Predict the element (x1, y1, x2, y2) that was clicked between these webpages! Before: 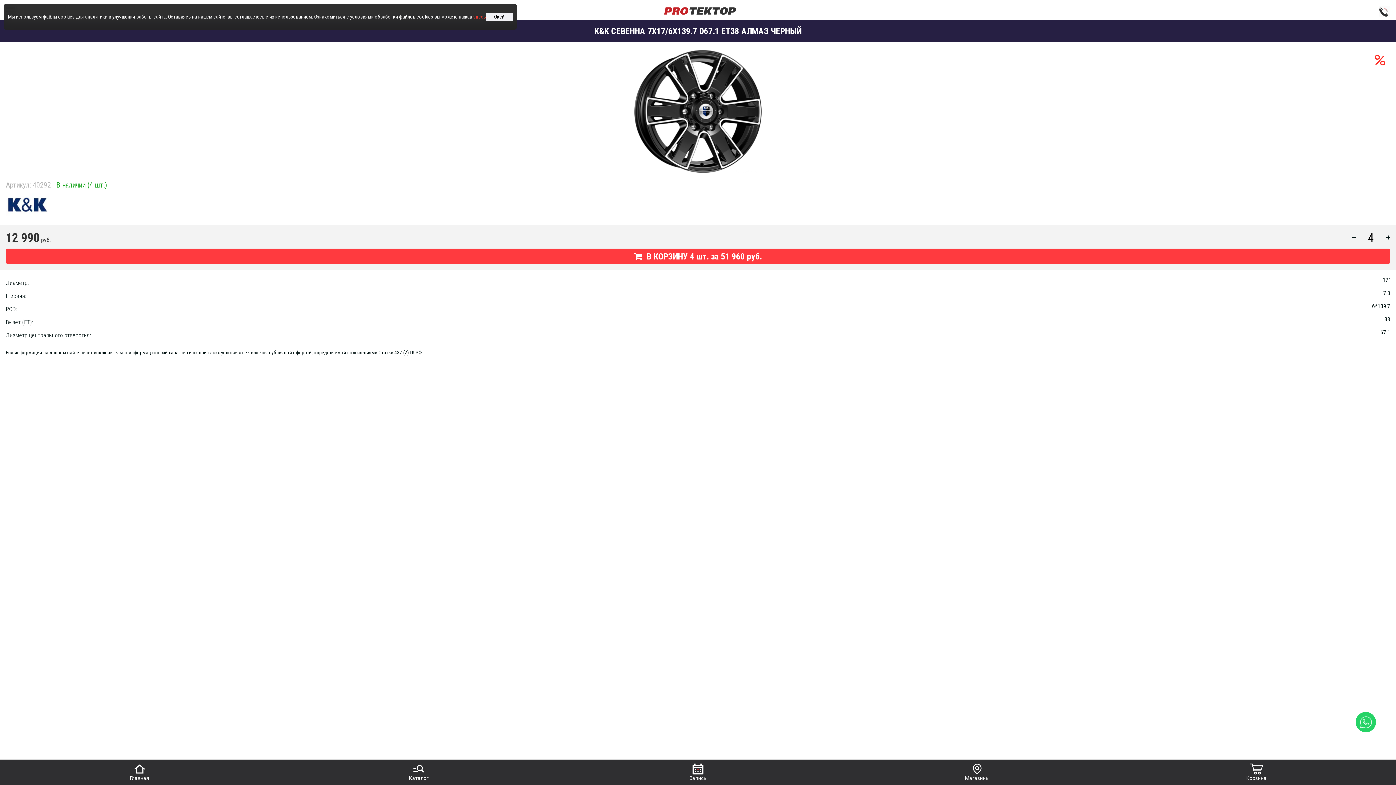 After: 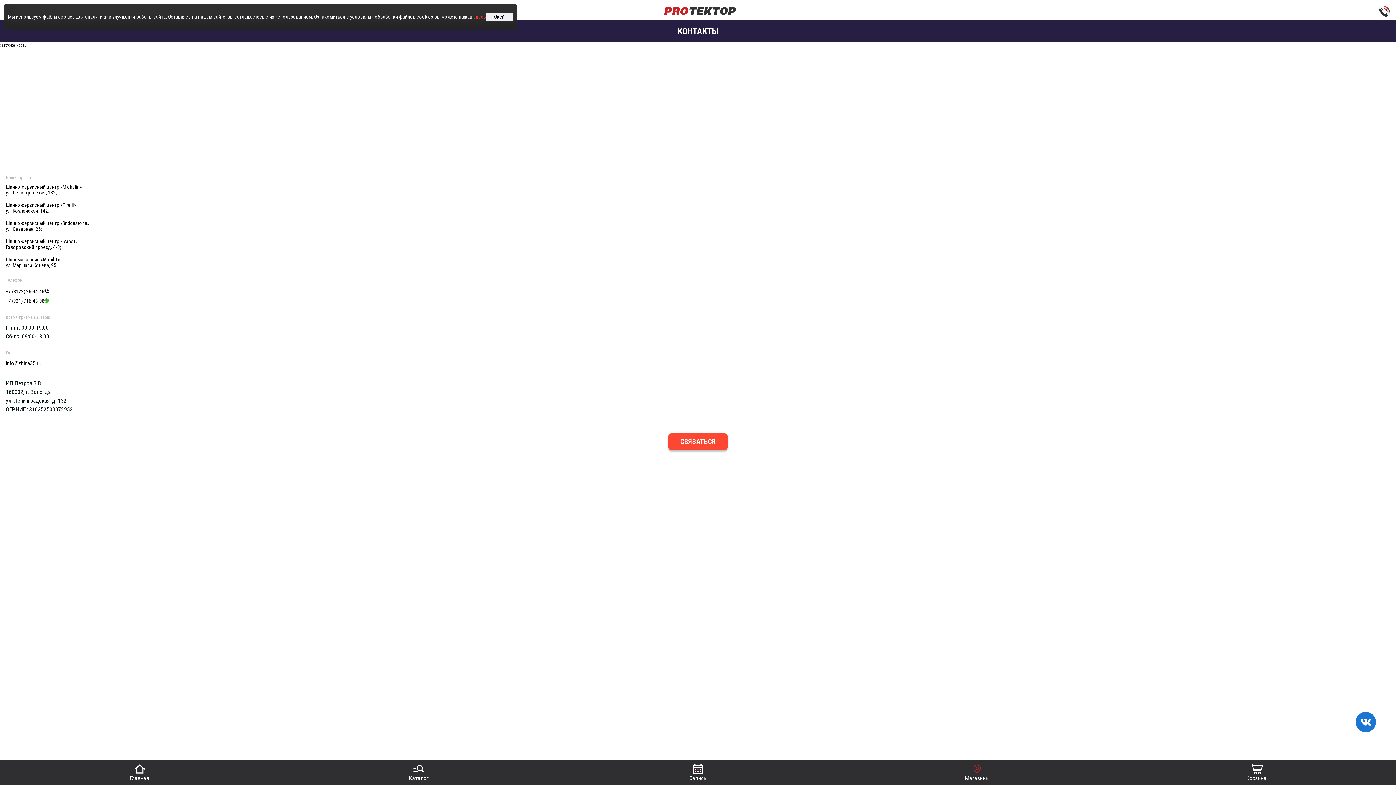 Action: bbox: (837, 764, 1117, 781) label: Магазины